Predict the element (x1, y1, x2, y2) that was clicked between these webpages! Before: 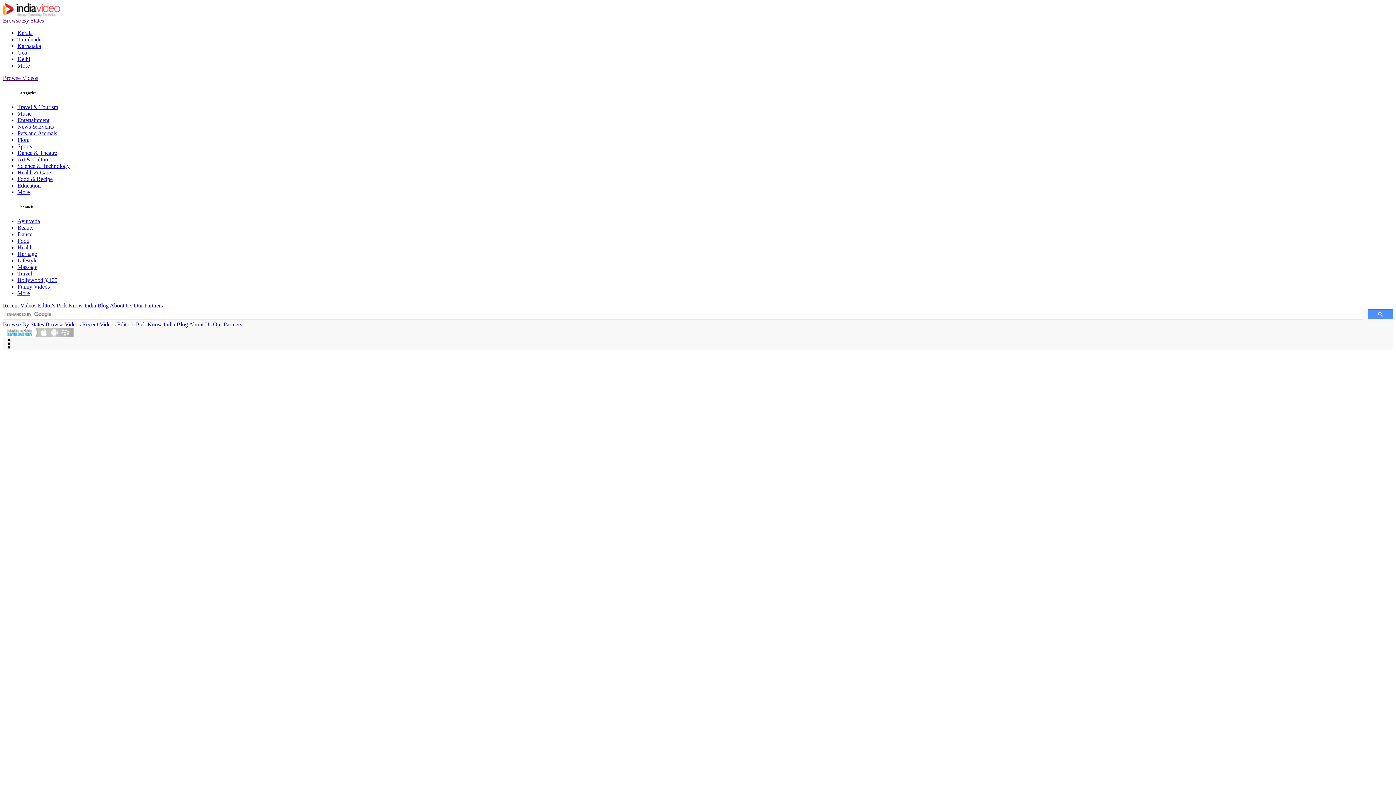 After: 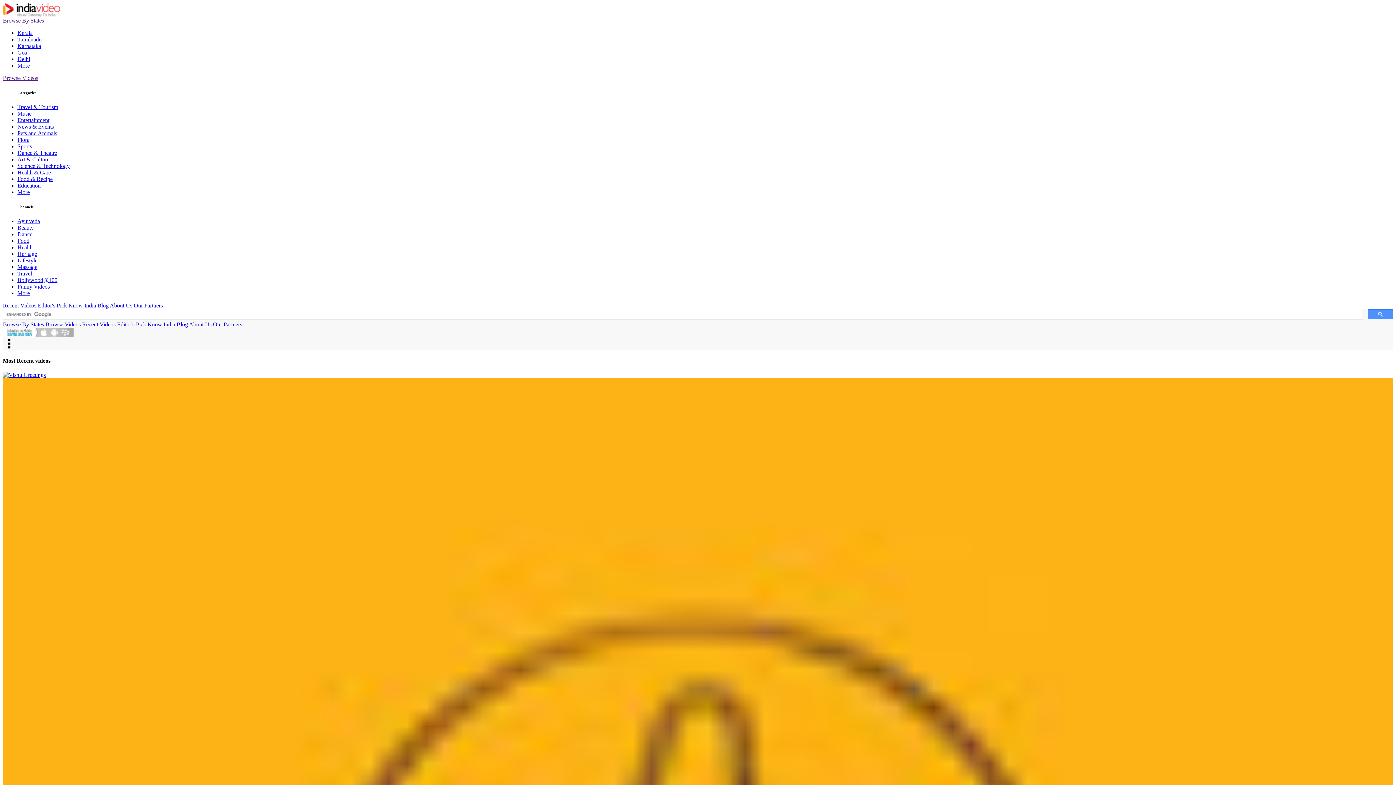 Action: bbox: (82, 321, 115, 327) label: Recent Videos